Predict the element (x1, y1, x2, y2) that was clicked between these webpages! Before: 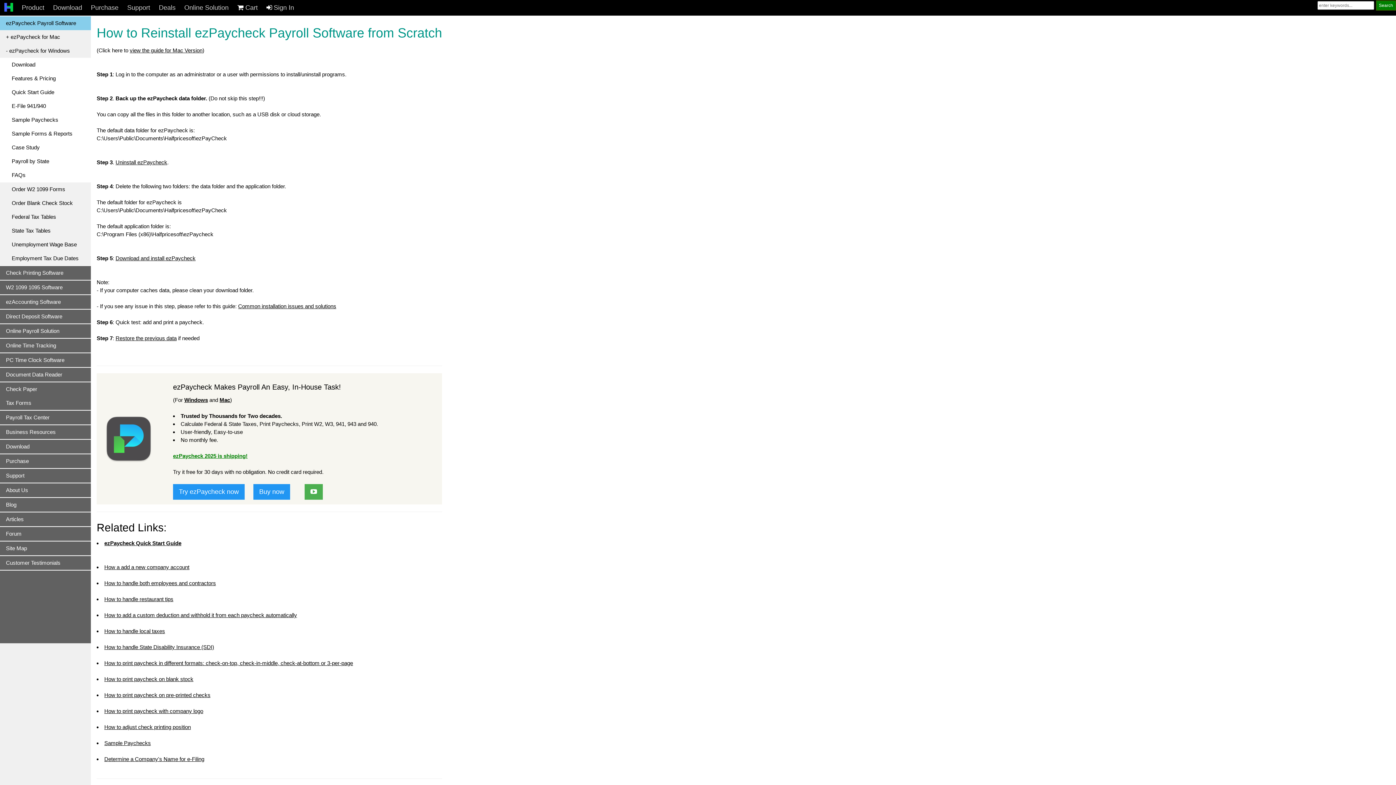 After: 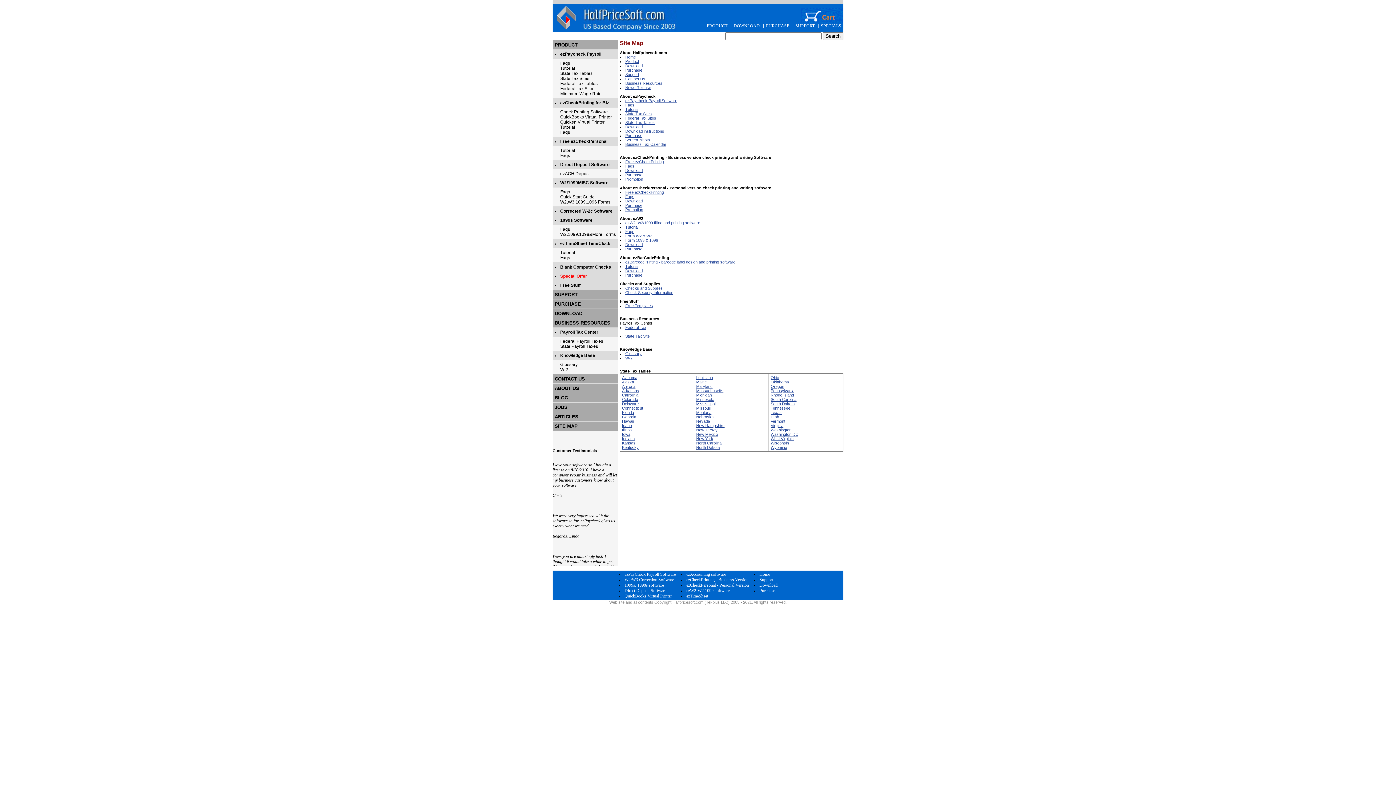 Action: label: Site Map bbox: (0, 541, 90, 555)